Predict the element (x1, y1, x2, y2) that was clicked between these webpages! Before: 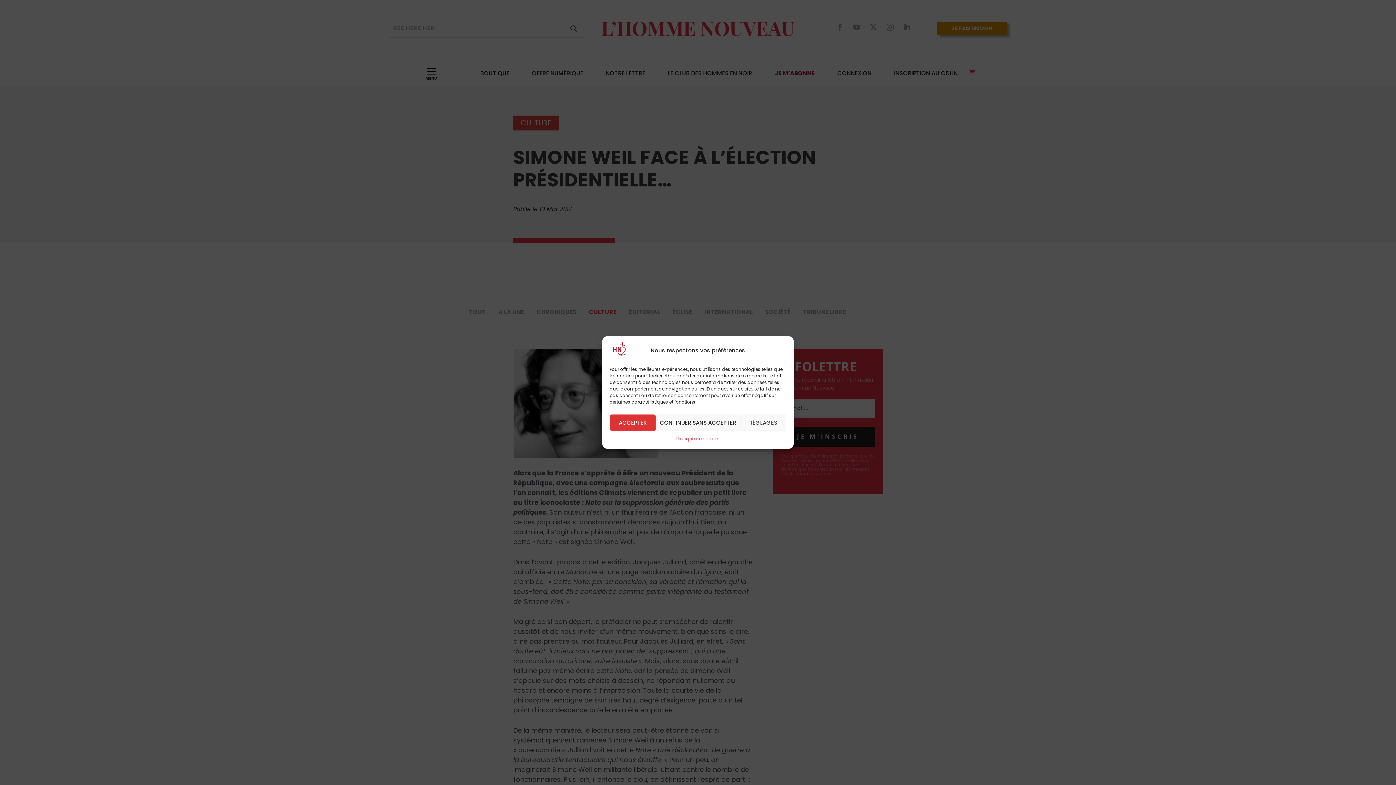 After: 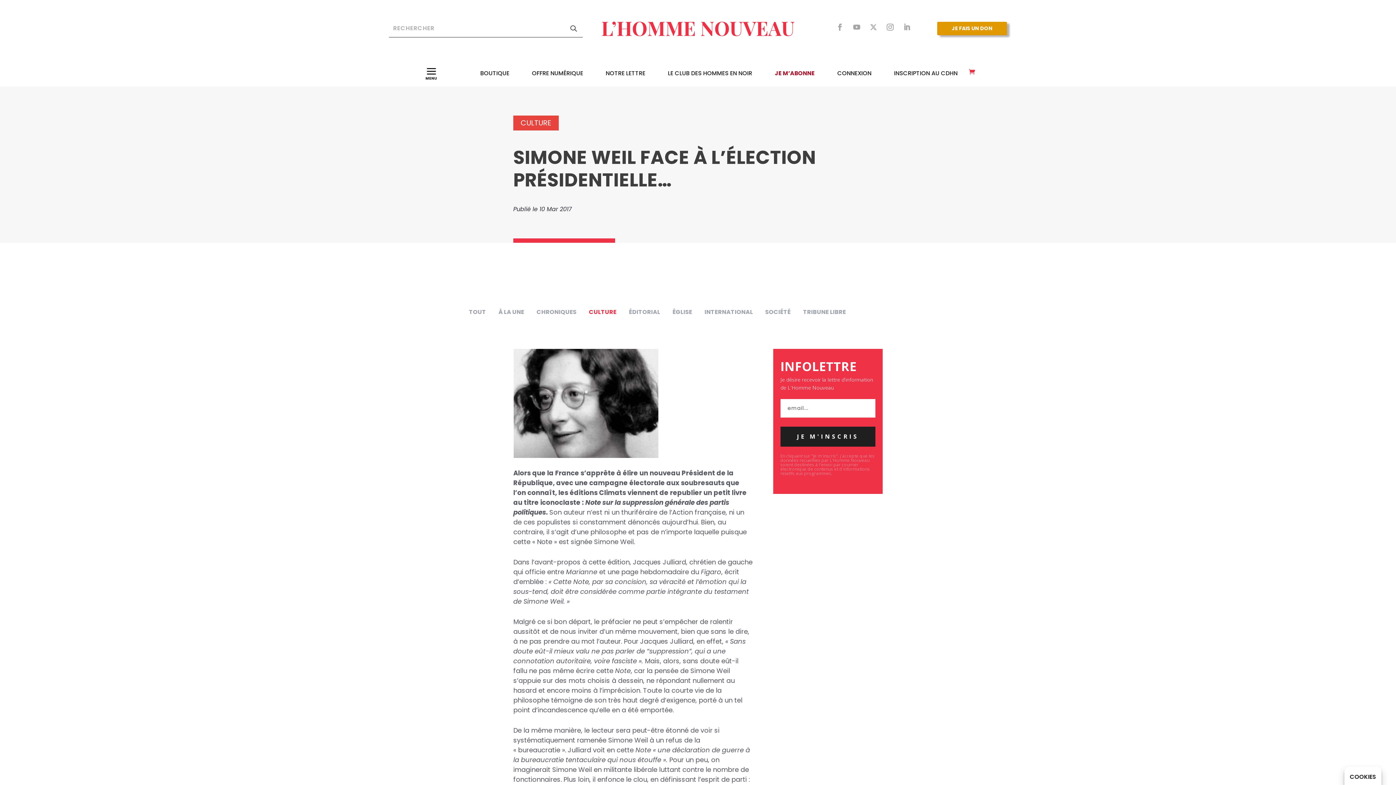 Action: bbox: (609, 414, 655, 431) label: ACCEPTER